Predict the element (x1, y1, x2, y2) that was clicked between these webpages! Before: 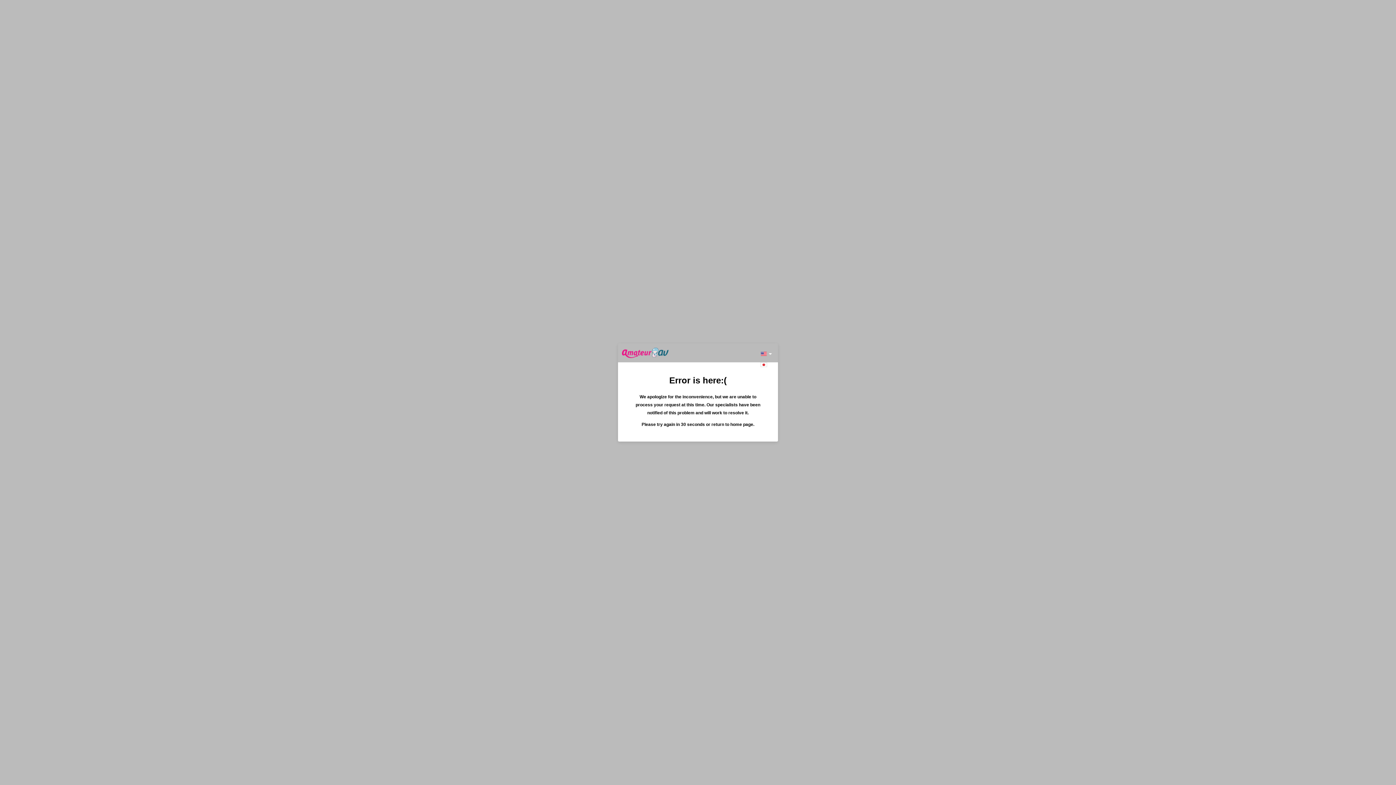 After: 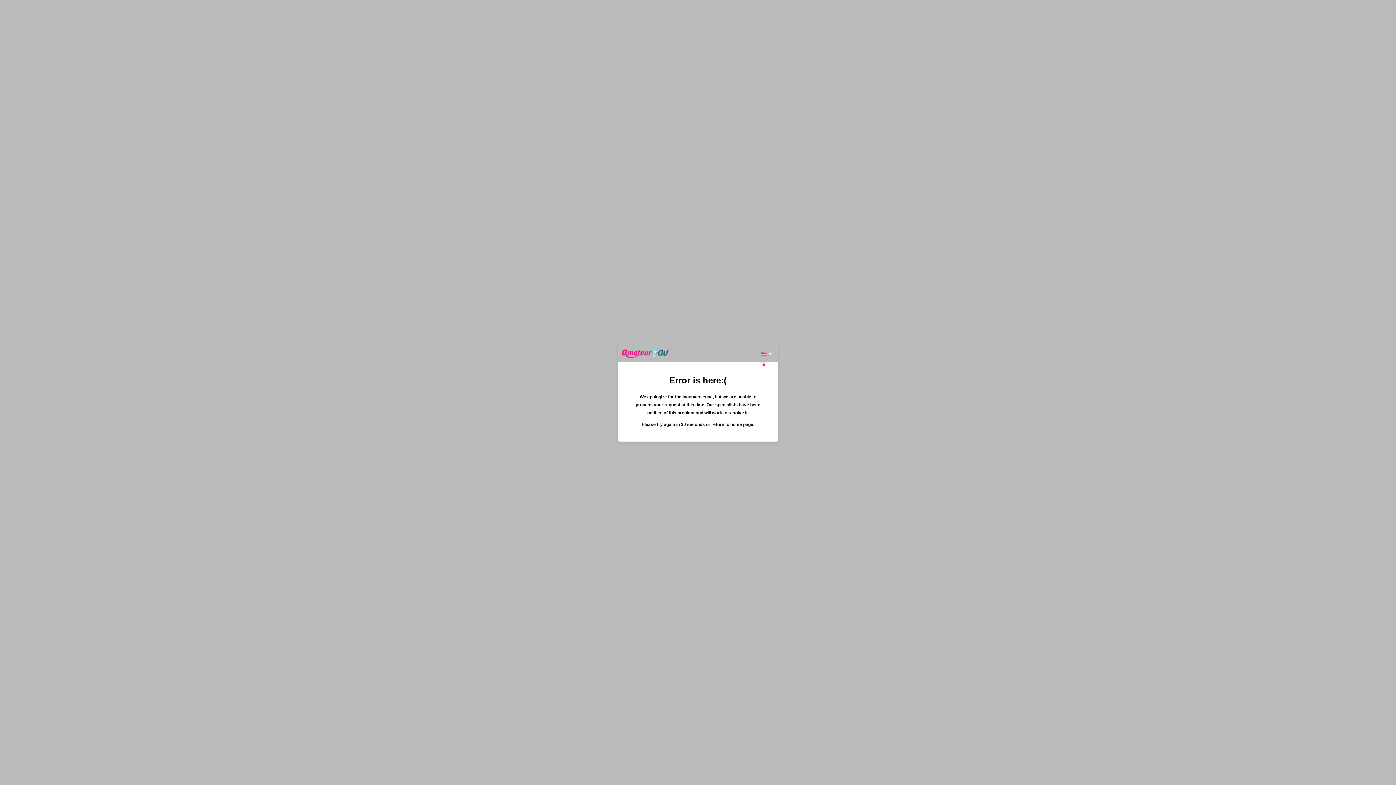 Action: bbox: (757, 358, 774, 369)